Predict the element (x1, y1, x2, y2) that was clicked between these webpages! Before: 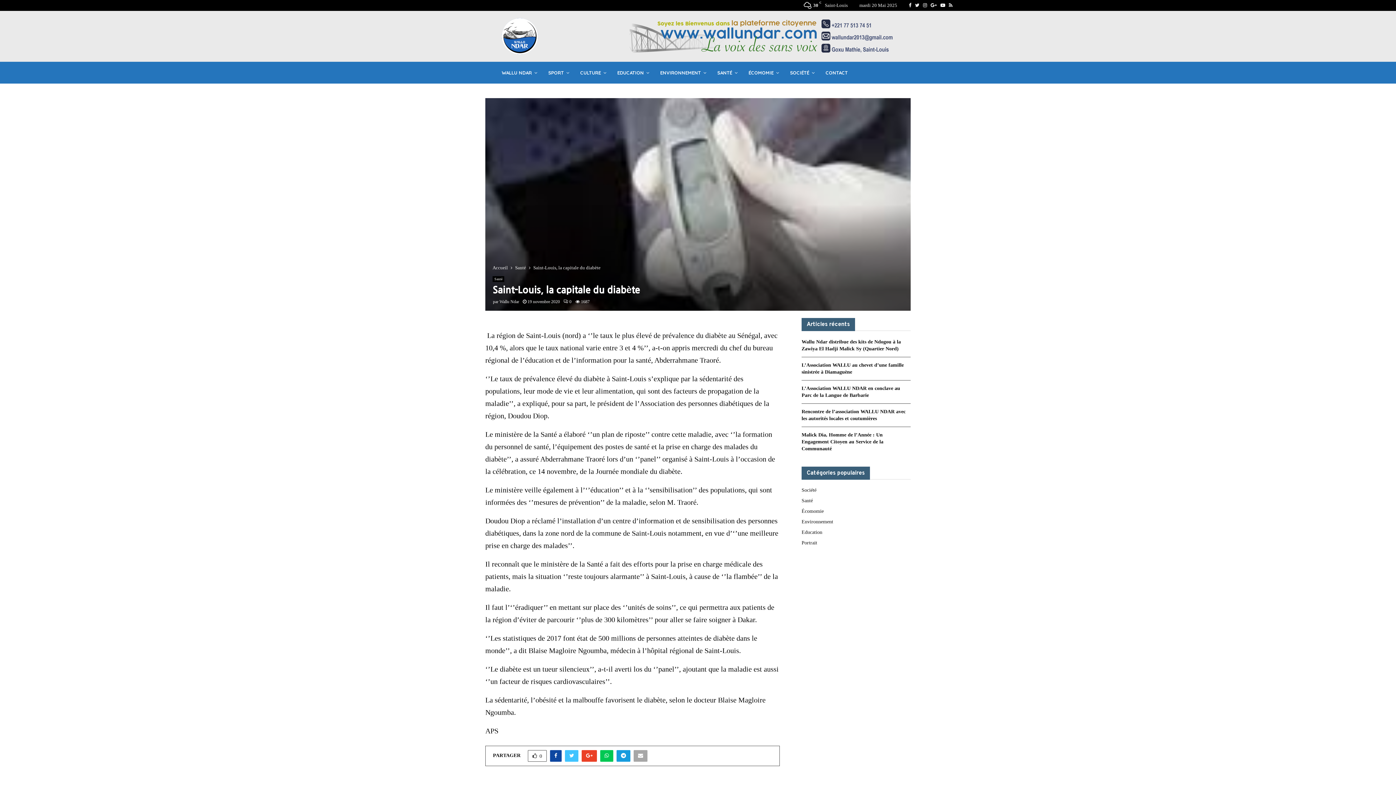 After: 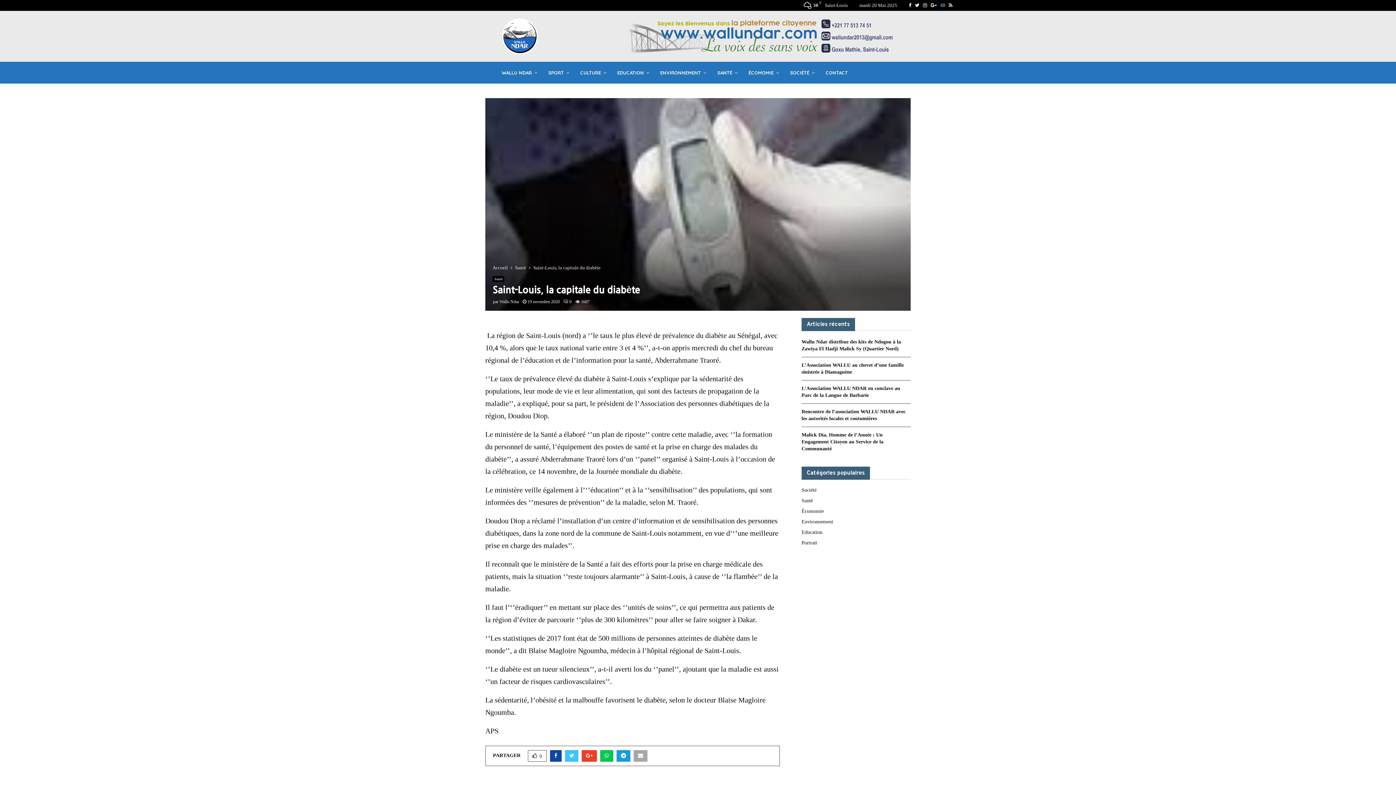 Action: label: Youtube bbox: (940, 0, 945, 10)